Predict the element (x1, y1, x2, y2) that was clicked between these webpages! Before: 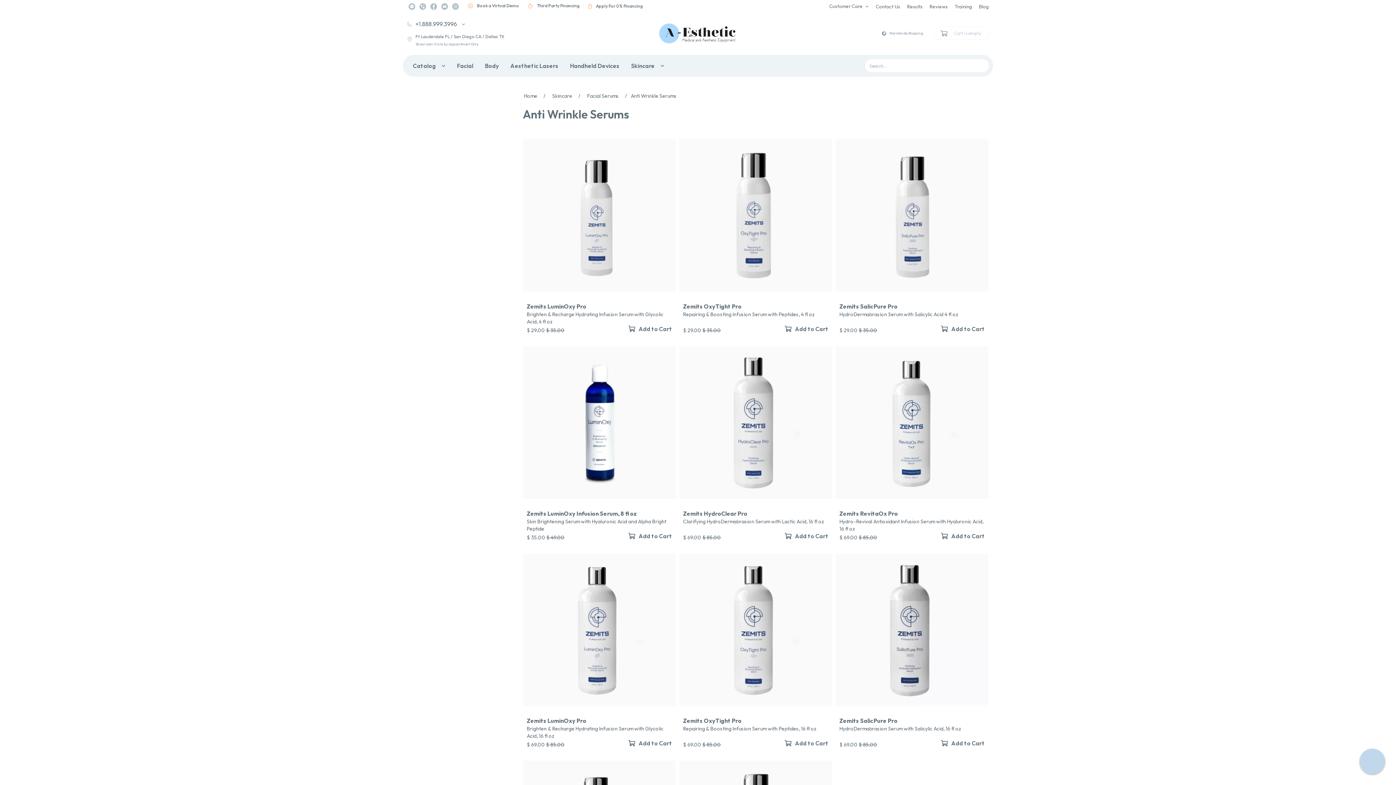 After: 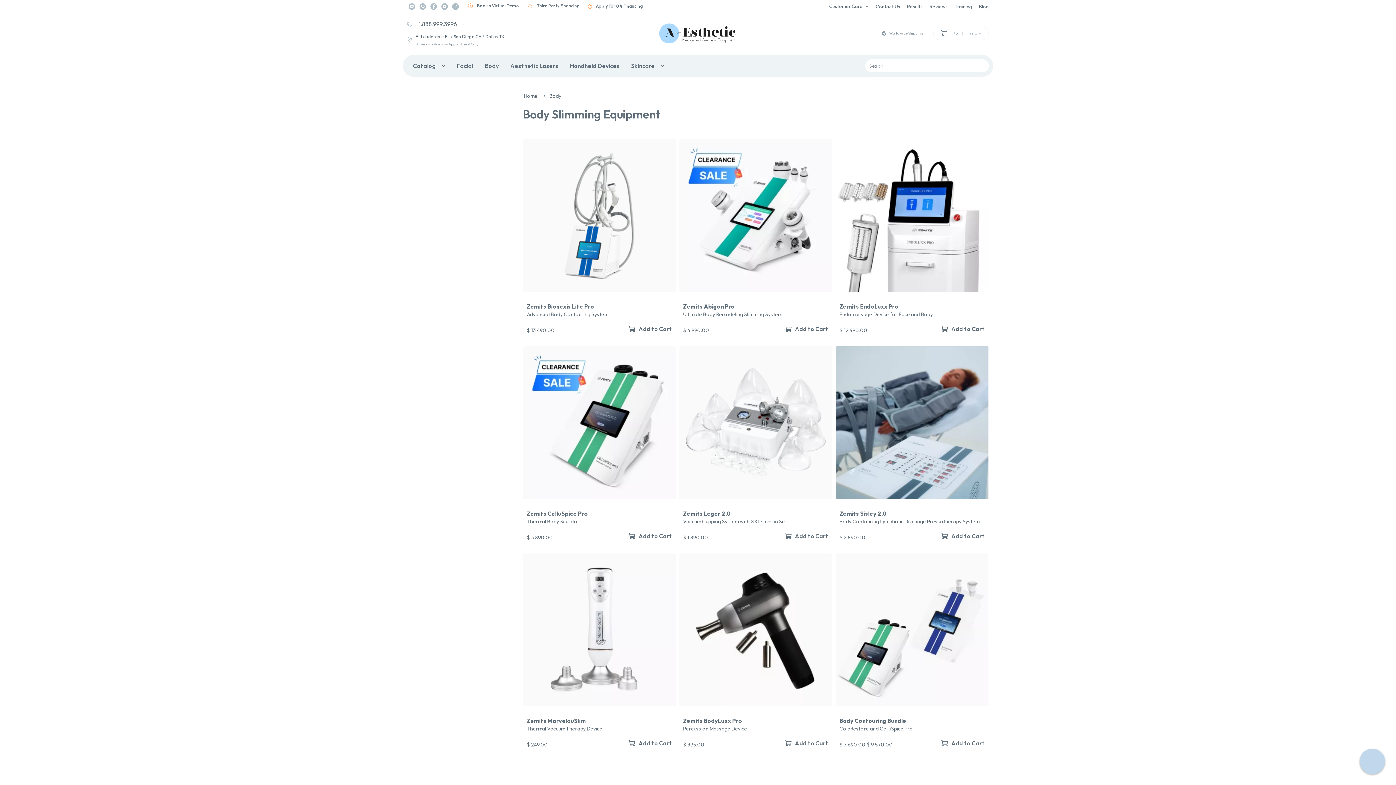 Action: bbox: (479, 57, 504, 74) label: Body